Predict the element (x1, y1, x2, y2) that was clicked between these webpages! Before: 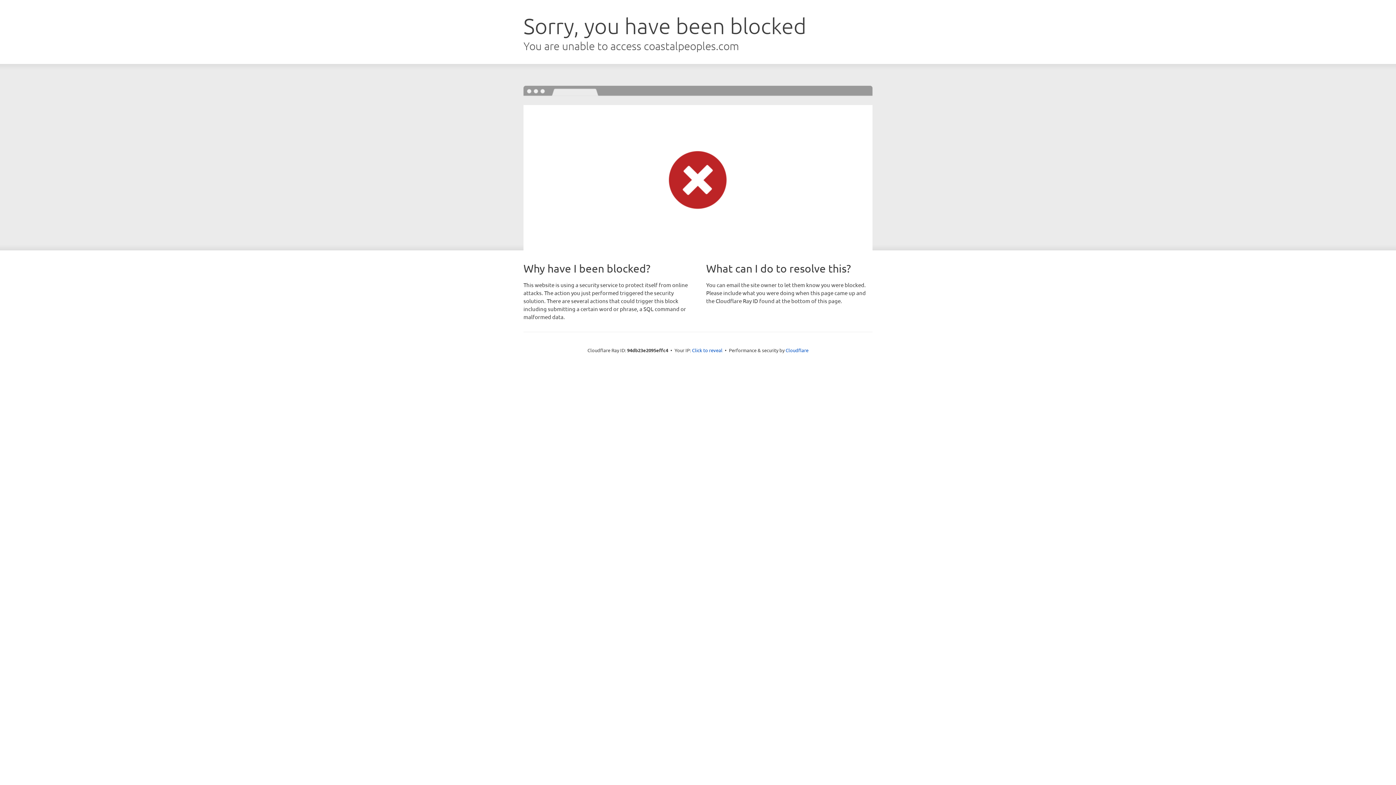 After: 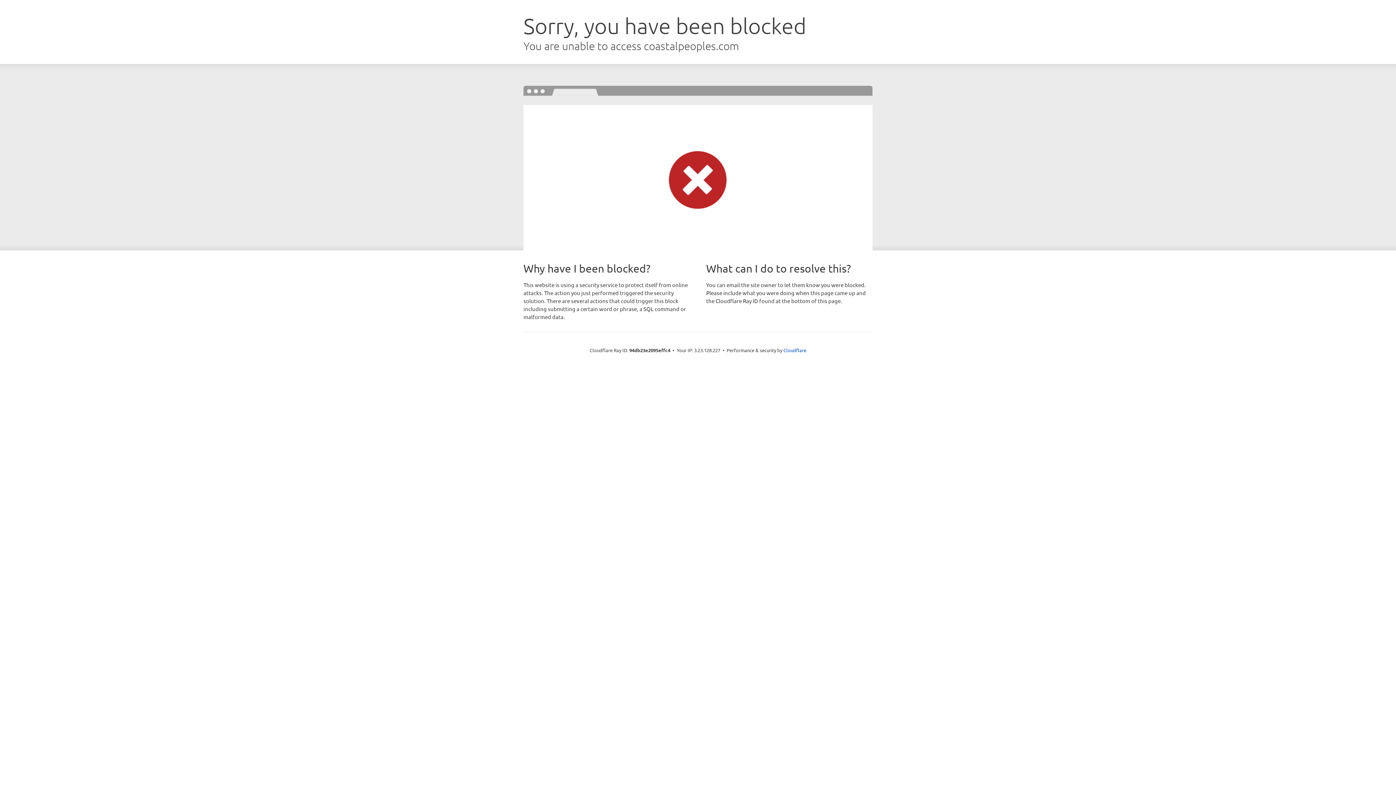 Action: label: Click to reveal bbox: (692, 346, 722, 353)